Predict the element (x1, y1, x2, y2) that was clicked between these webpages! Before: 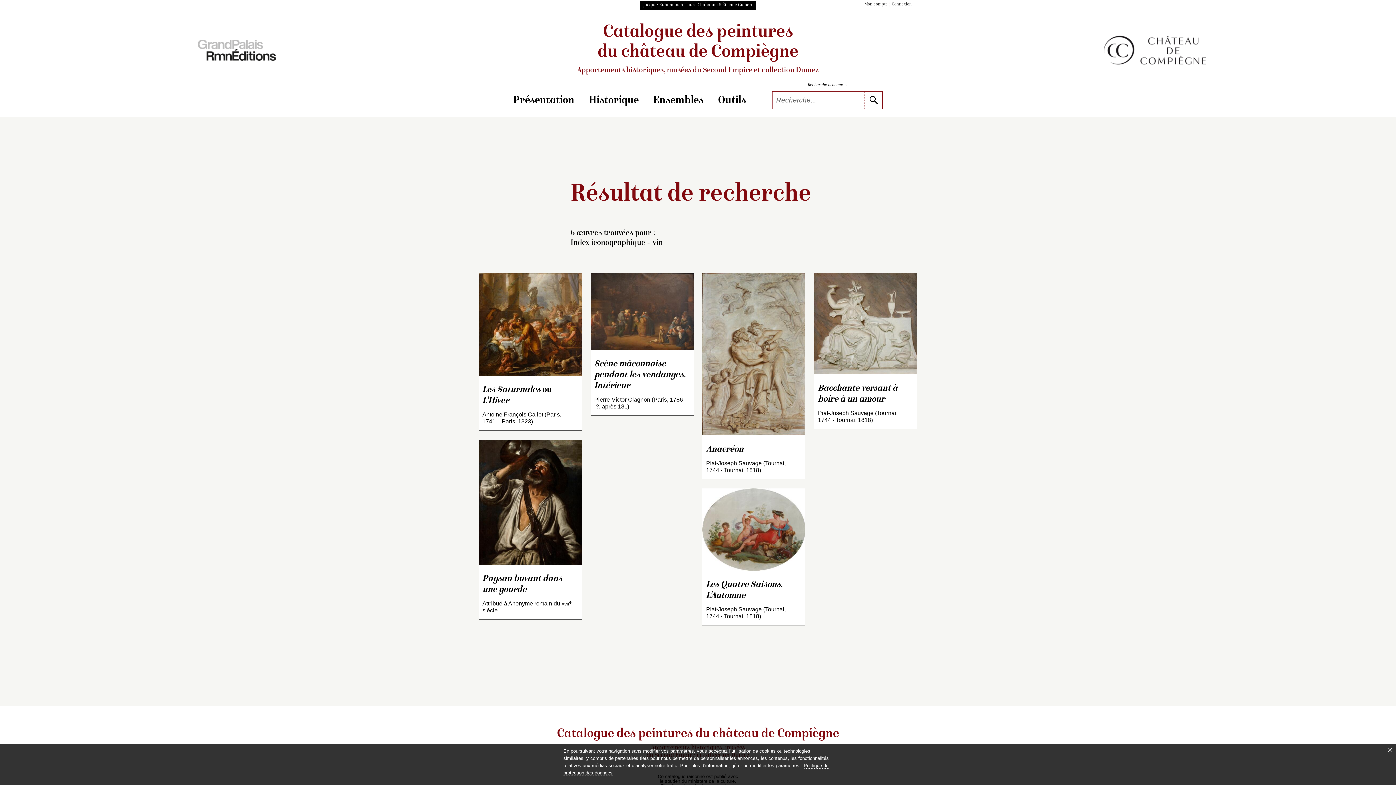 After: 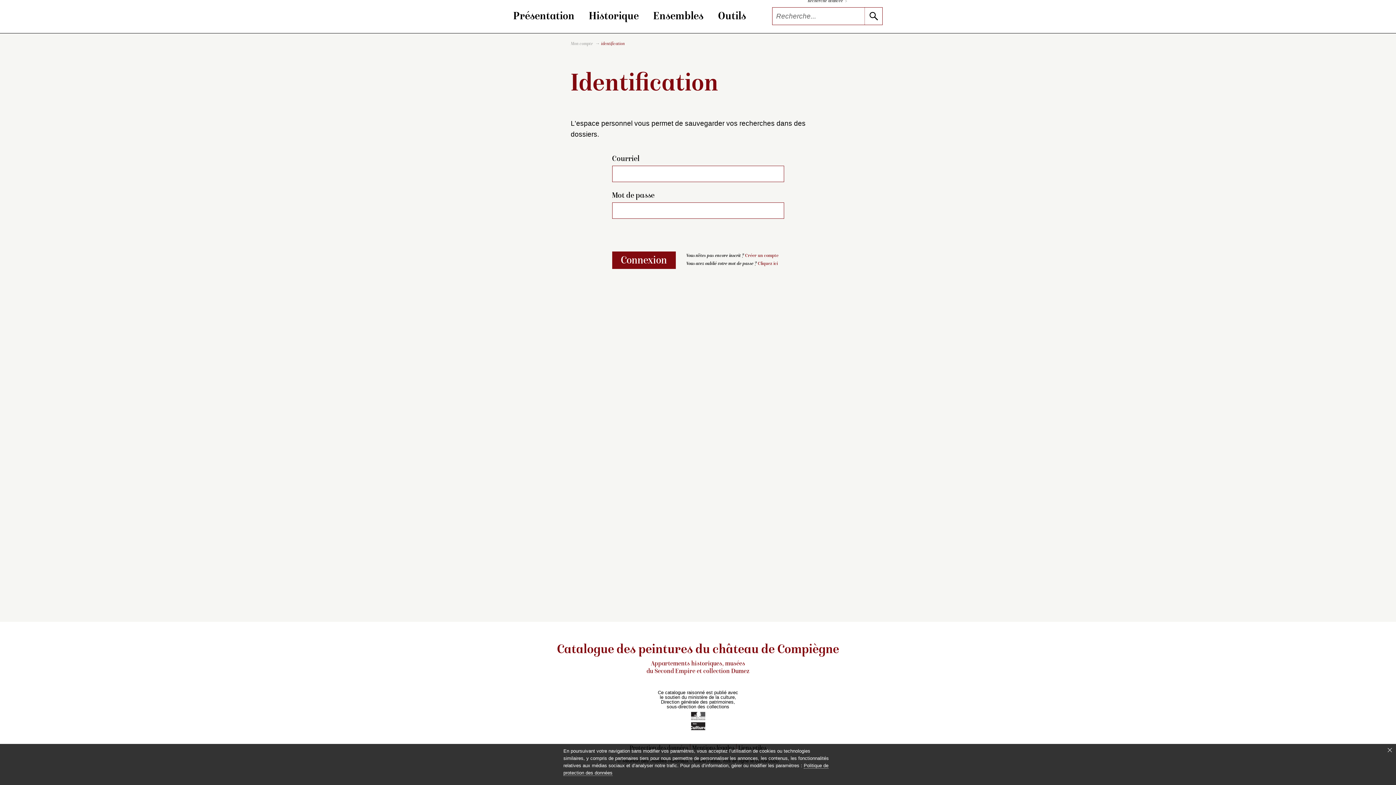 Action: label: Mon compte bbox: (864, 2, 888, 6)